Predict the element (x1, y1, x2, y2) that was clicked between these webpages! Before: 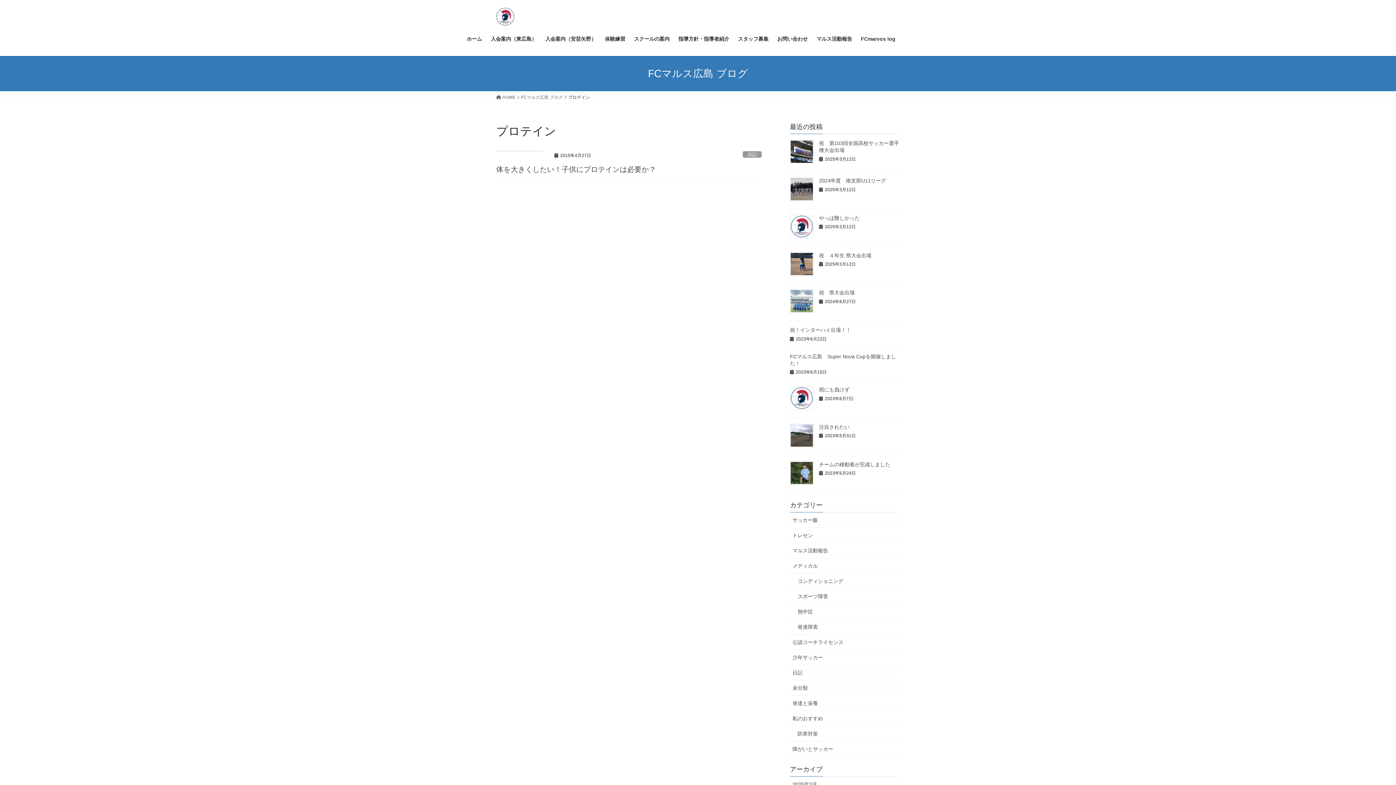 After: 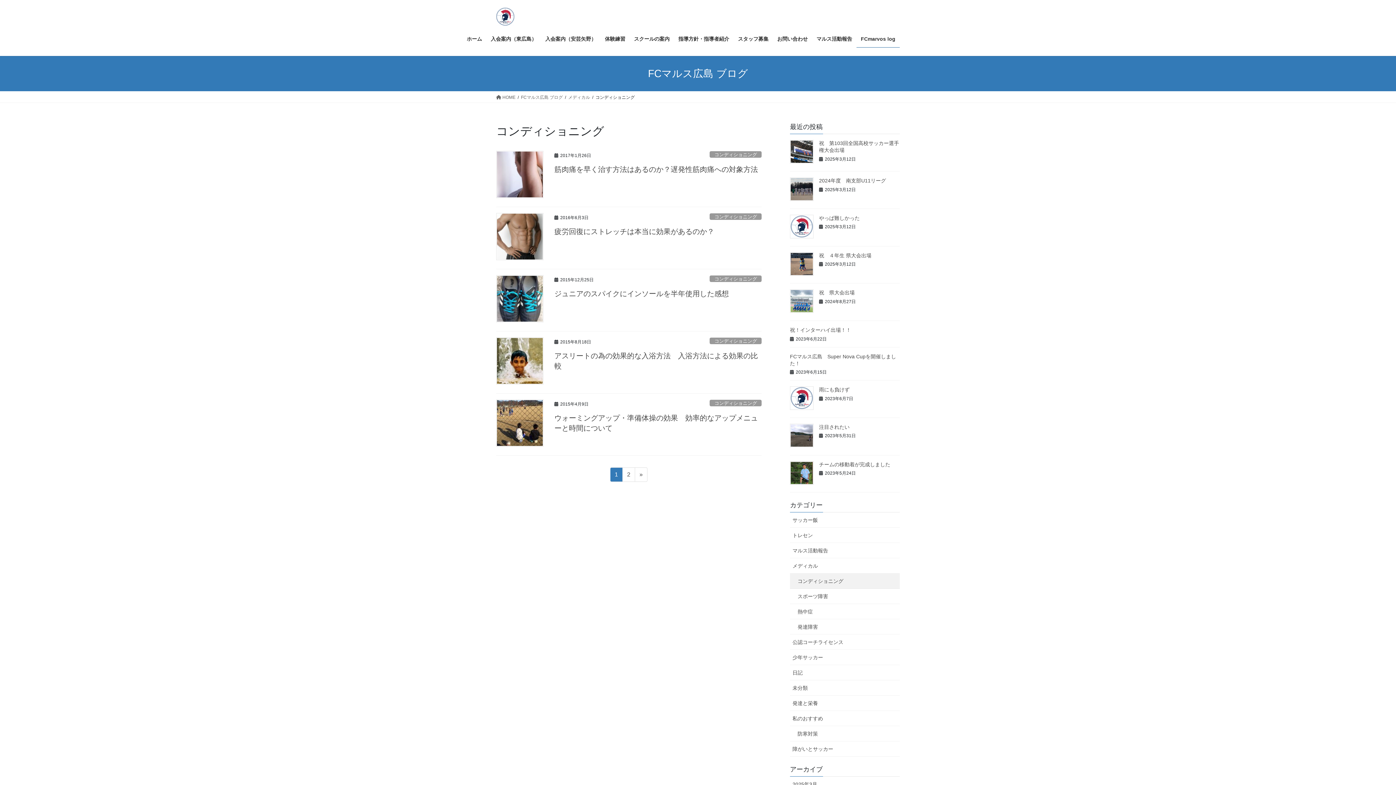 Action: bbox: (790, 573, 900, 589) label: コンディショニング